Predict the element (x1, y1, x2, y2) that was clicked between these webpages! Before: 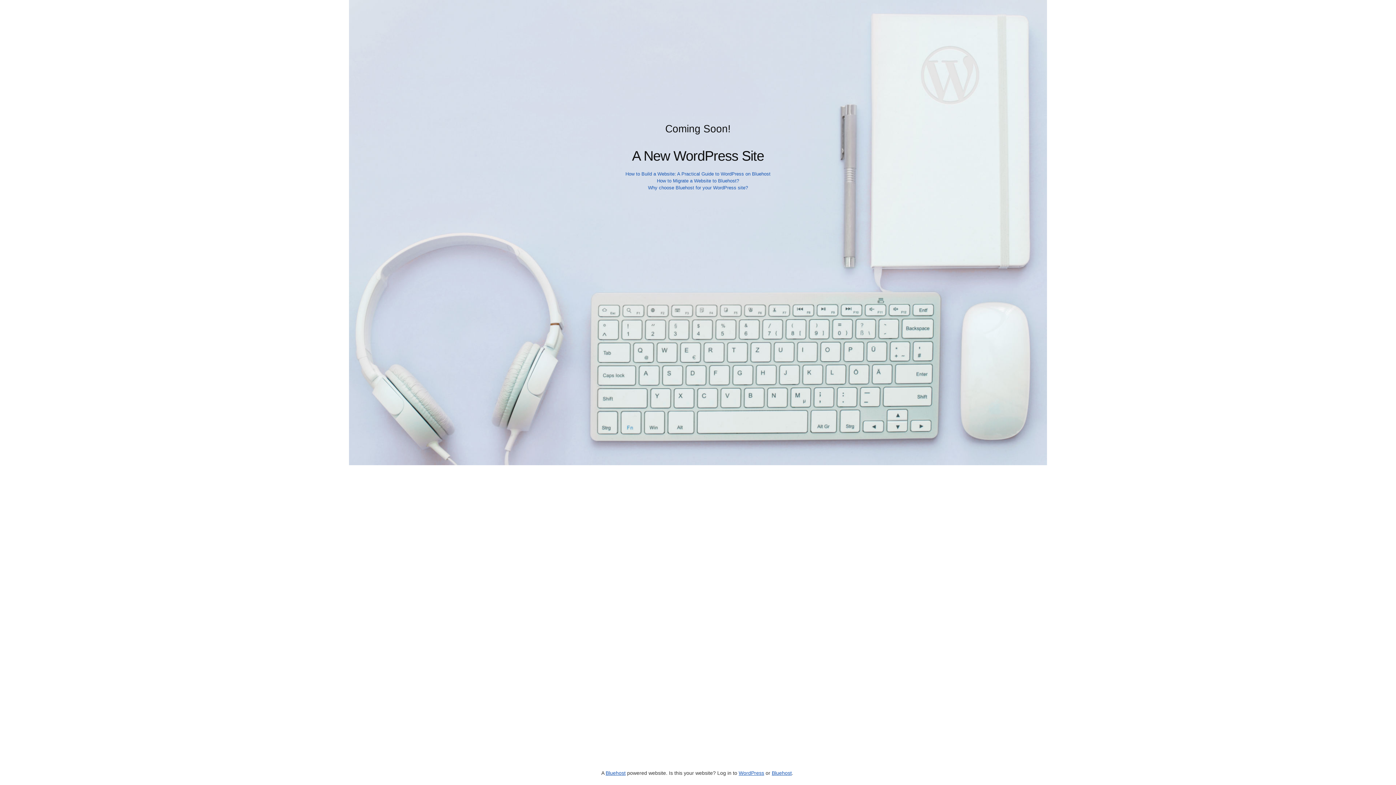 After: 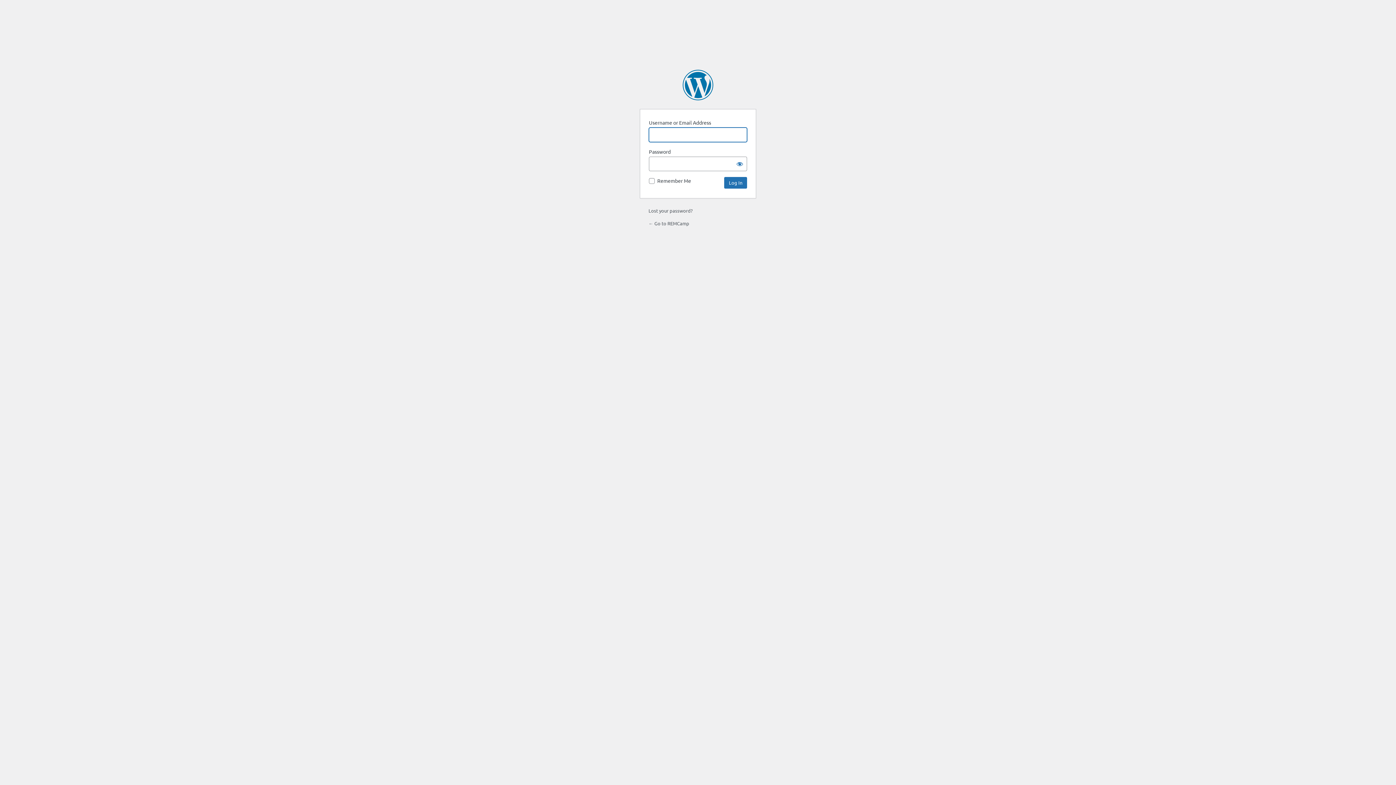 Action: bbox: (738, 770, 764, 776) label: WordPress